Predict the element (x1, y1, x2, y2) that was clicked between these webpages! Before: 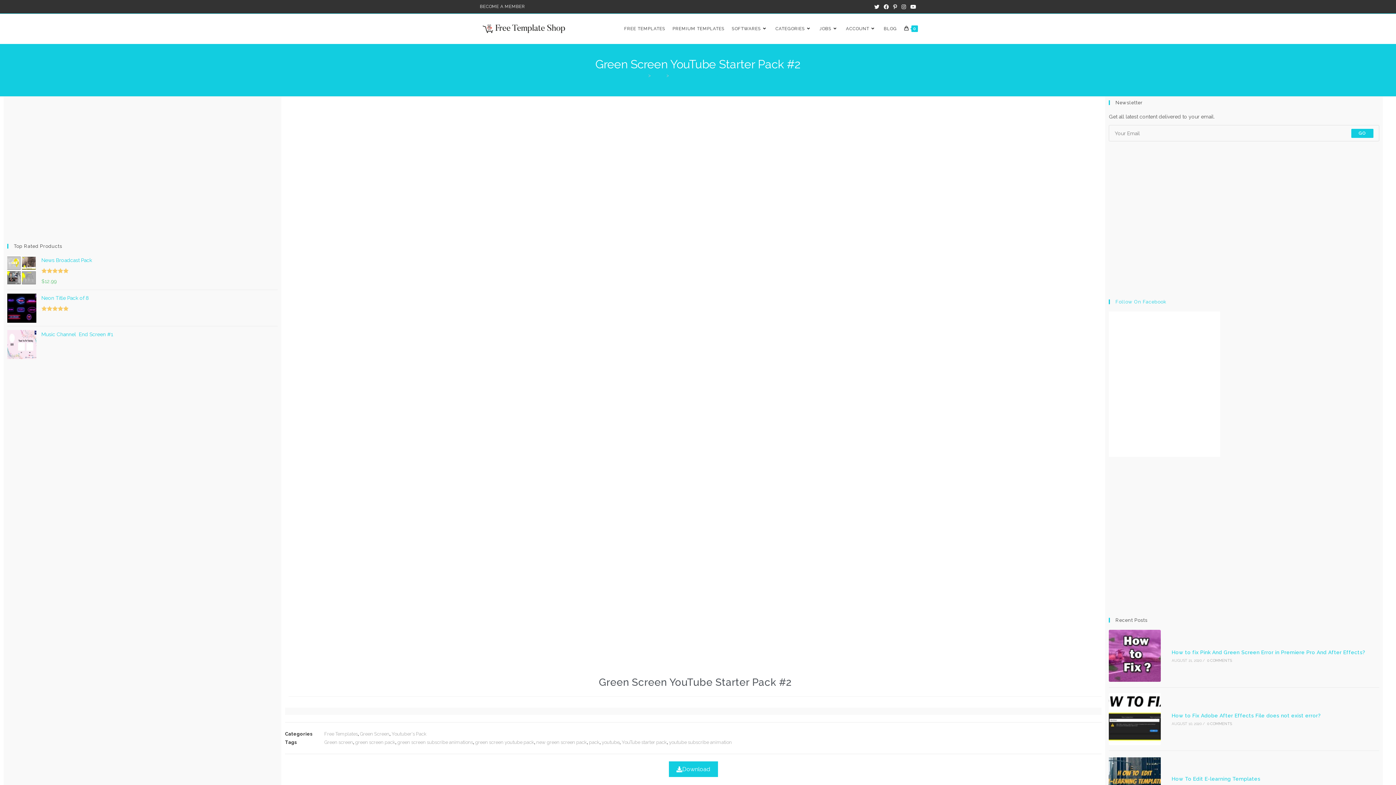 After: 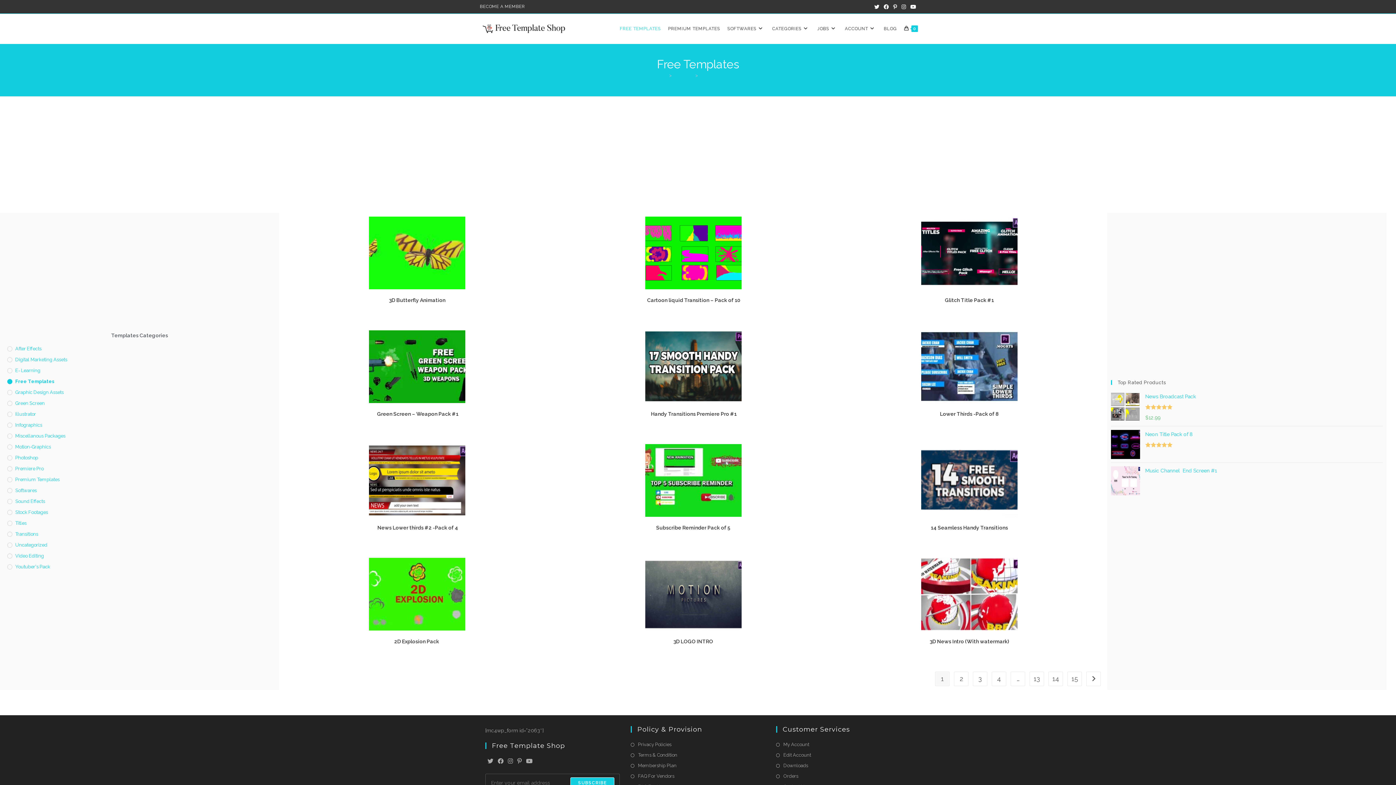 Action: bbox: (620, 13, 669, 44) label: FREE TEMPLATES